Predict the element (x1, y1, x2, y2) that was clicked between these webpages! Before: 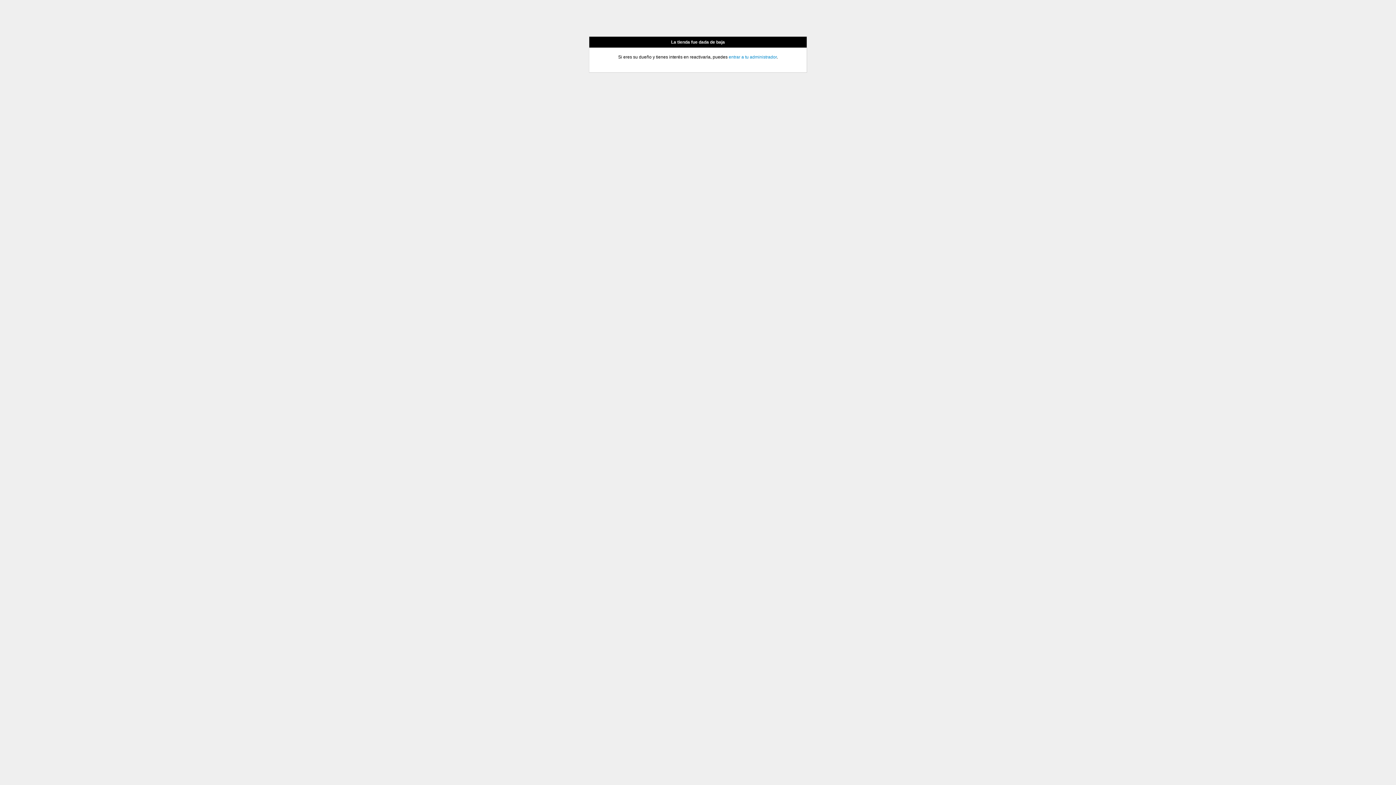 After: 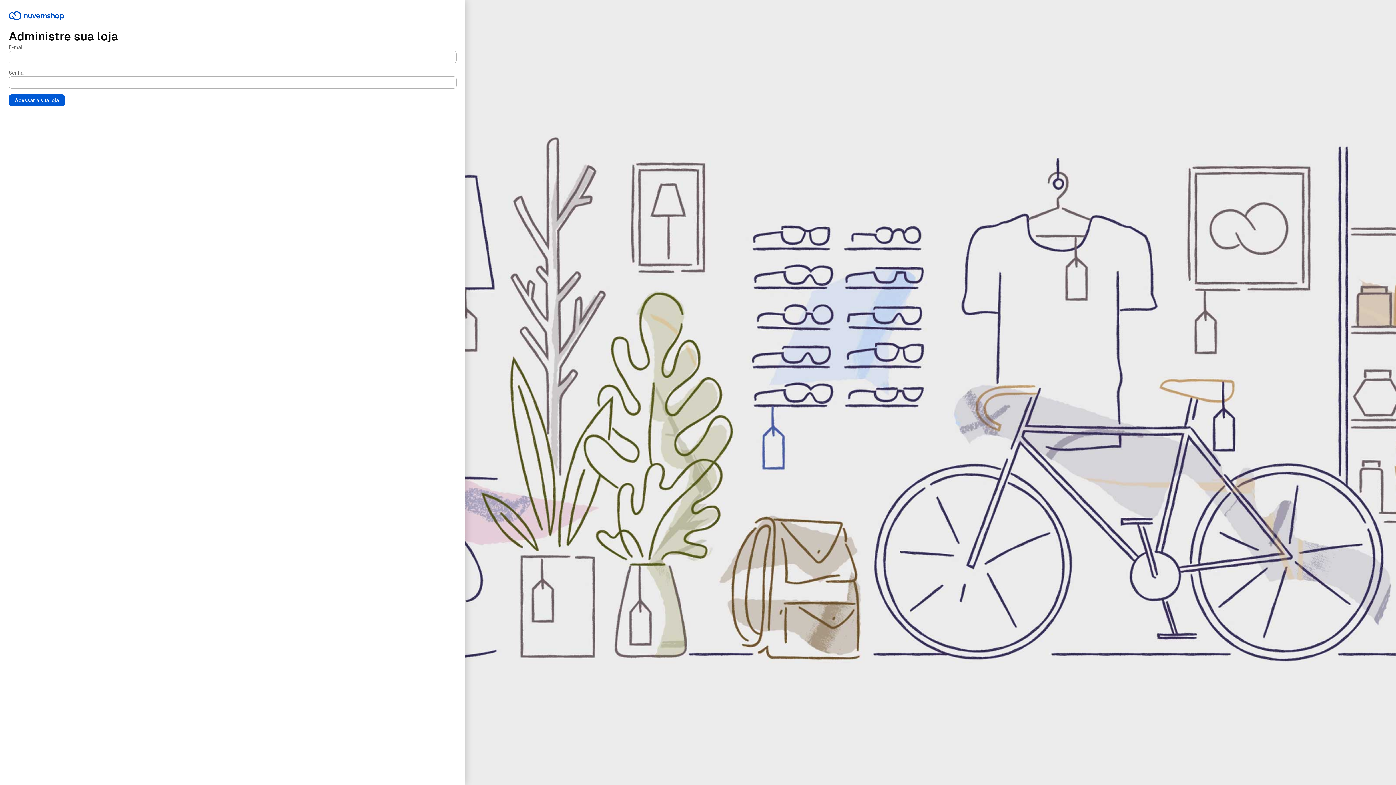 Action: label: entrar a tu administrador bbox: (728, 54, 776, 59)